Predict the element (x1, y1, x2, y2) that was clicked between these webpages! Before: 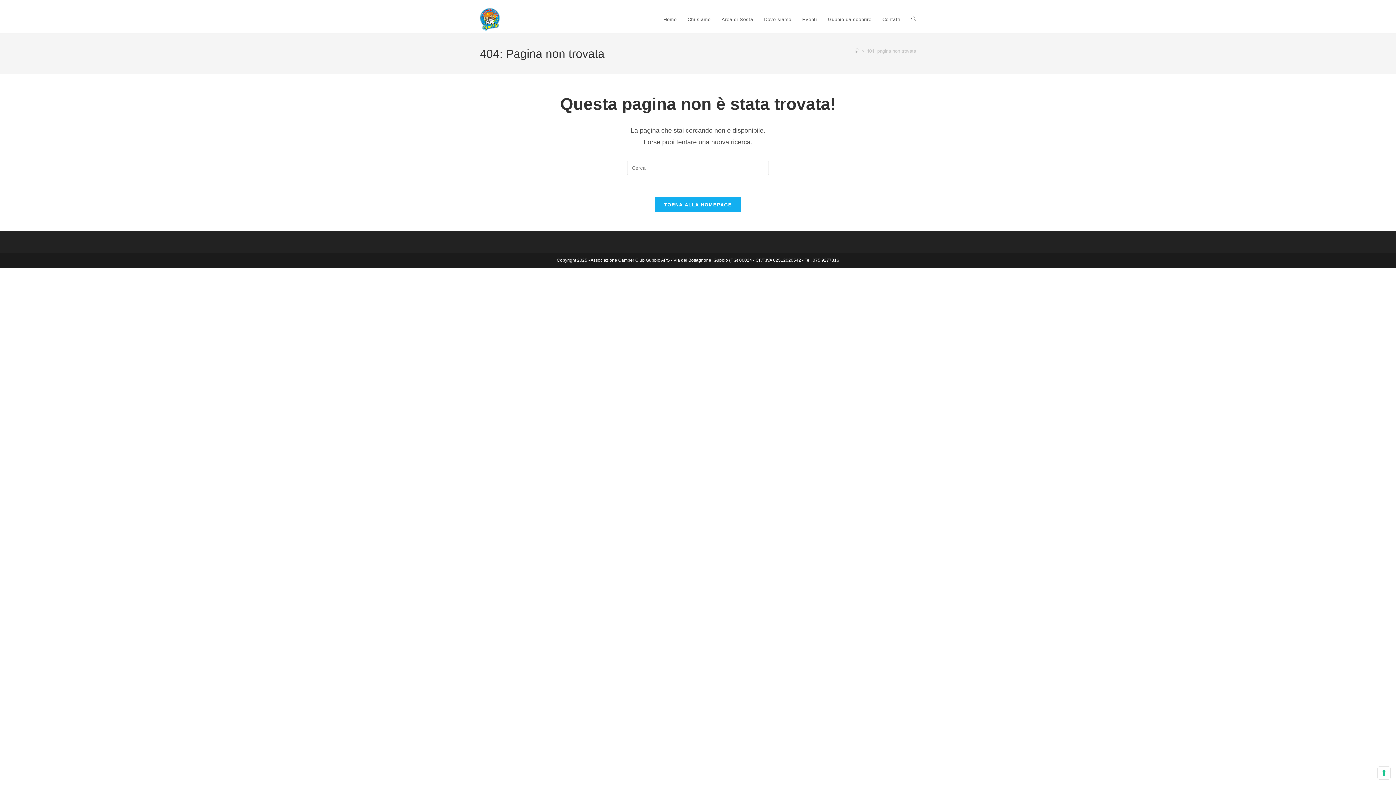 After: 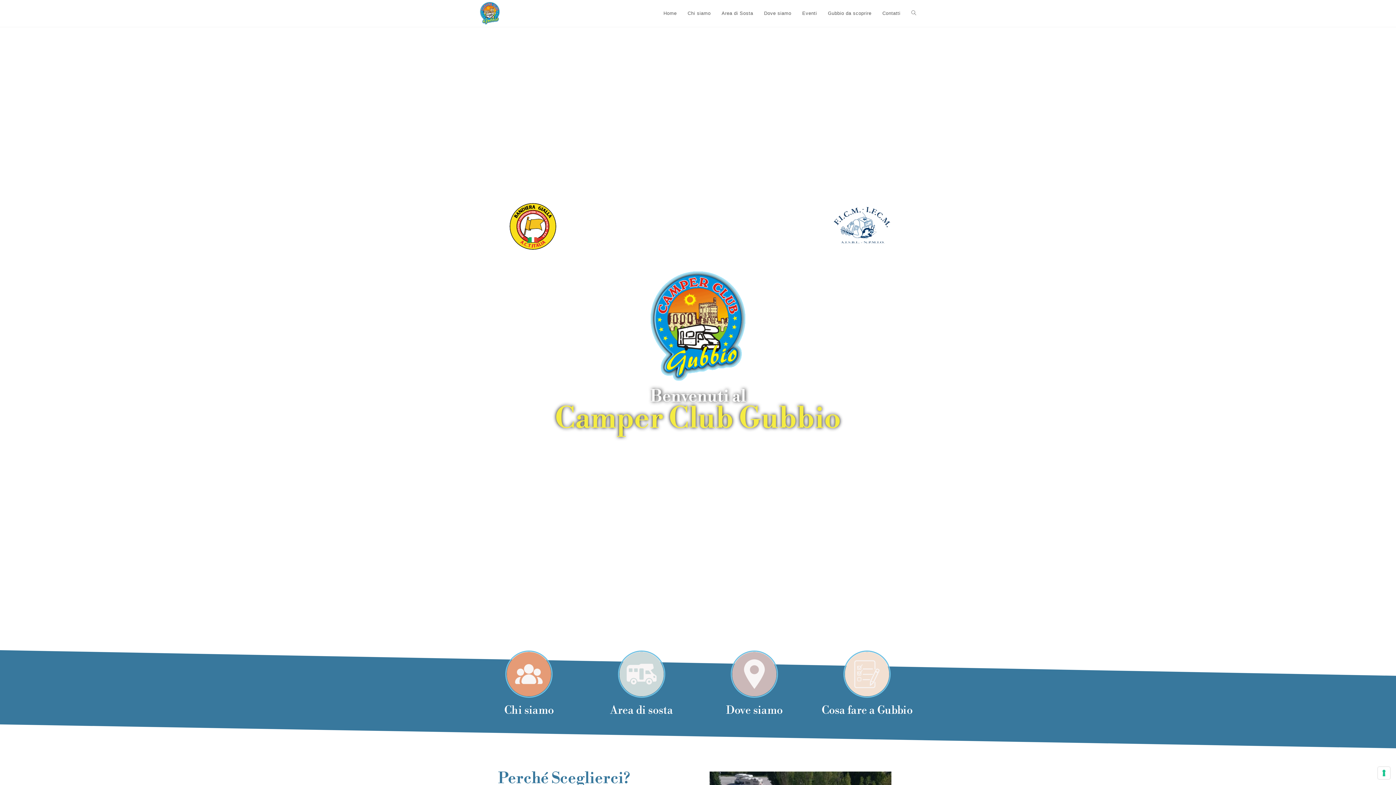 Action: label: Home bbox: (854, 48, 859, 53)